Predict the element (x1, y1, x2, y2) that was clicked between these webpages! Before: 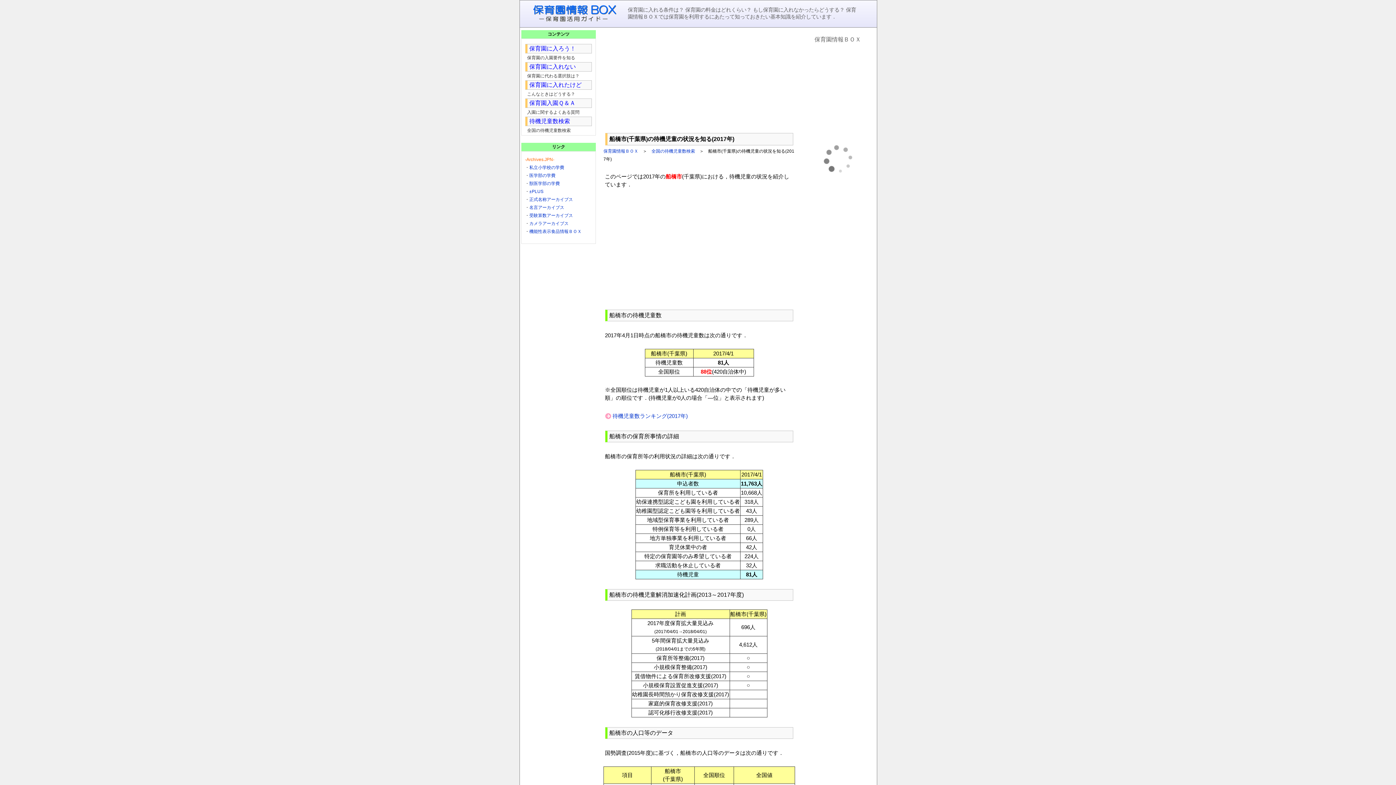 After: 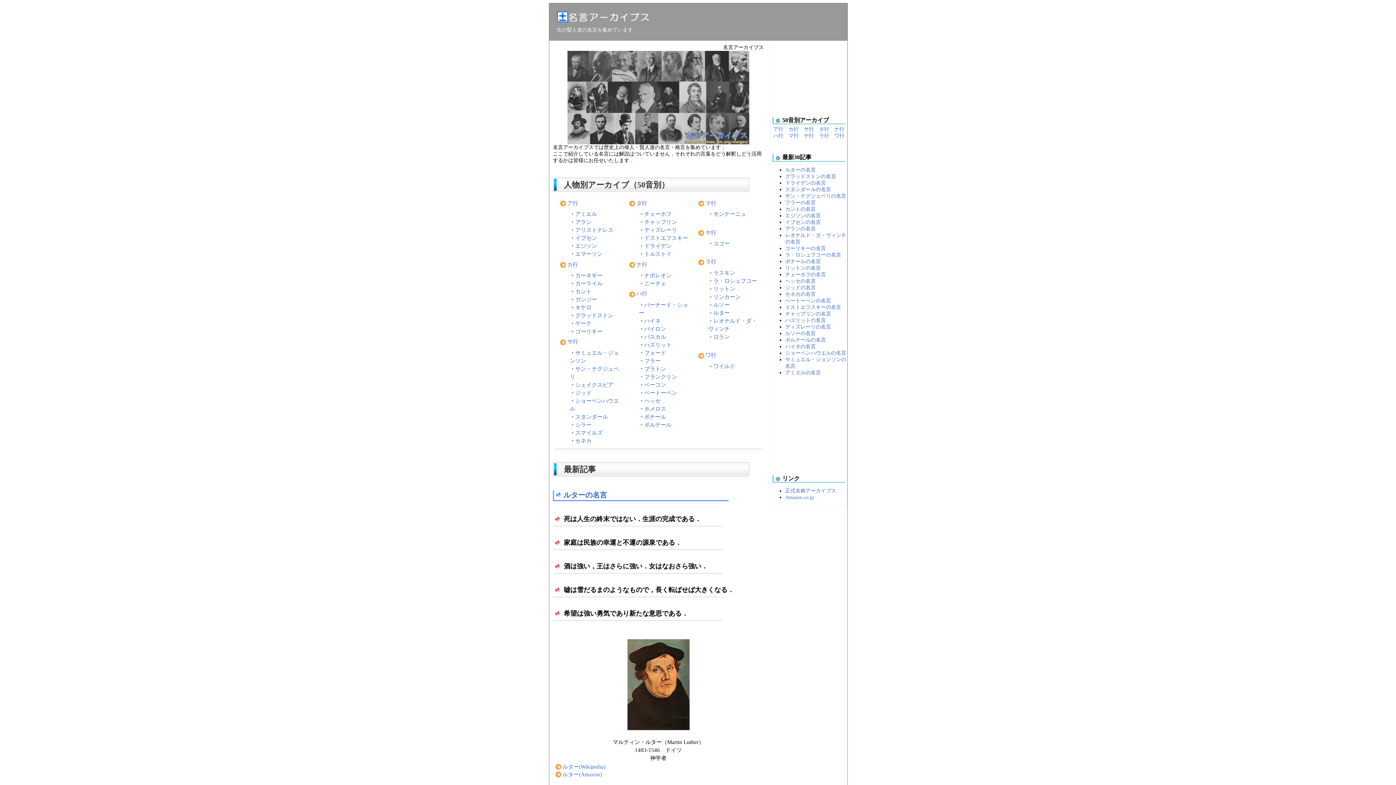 Action: bbox: (529, 205, 564, 210) label: 名言アーカイブス